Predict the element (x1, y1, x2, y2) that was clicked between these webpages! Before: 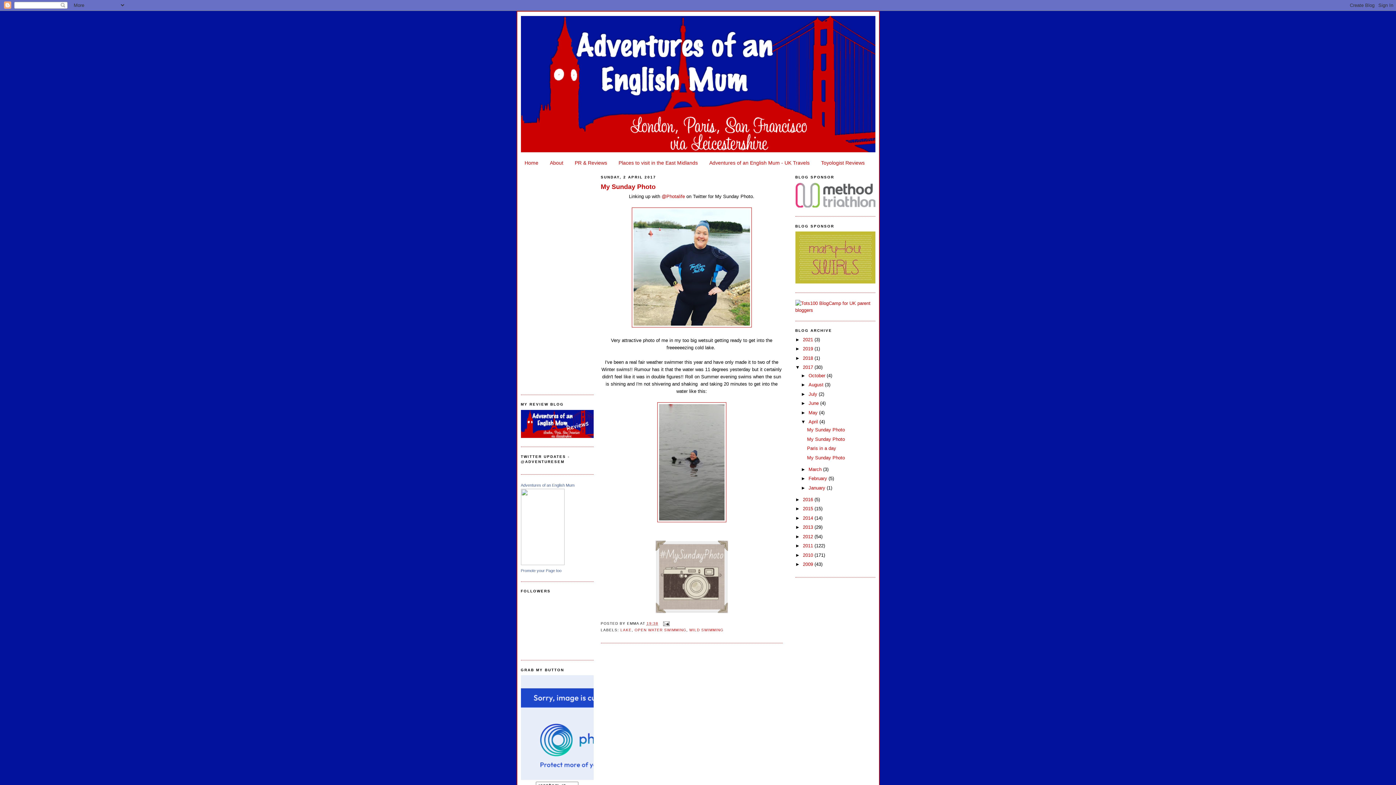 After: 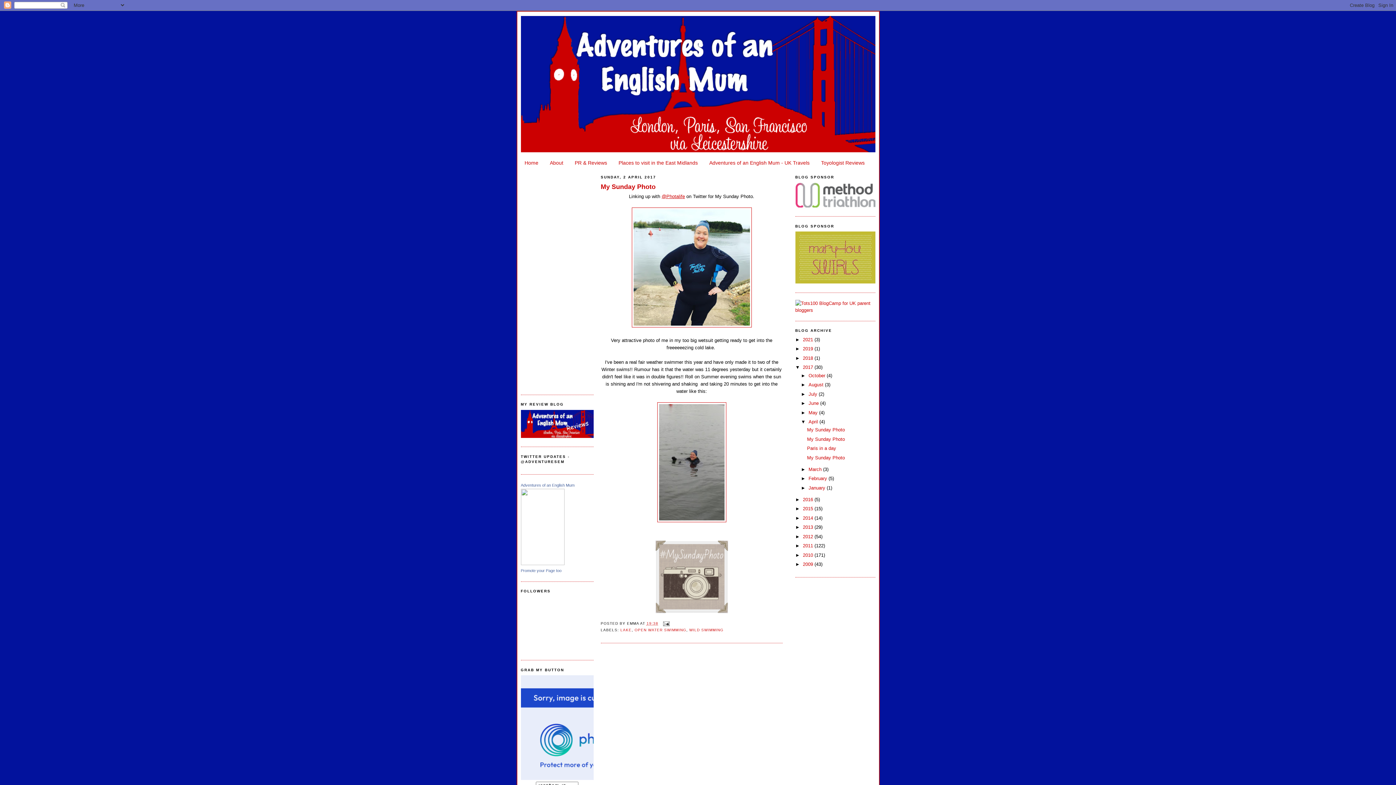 Action: bbox: (661, 193, 685, 199) label: @Photalife